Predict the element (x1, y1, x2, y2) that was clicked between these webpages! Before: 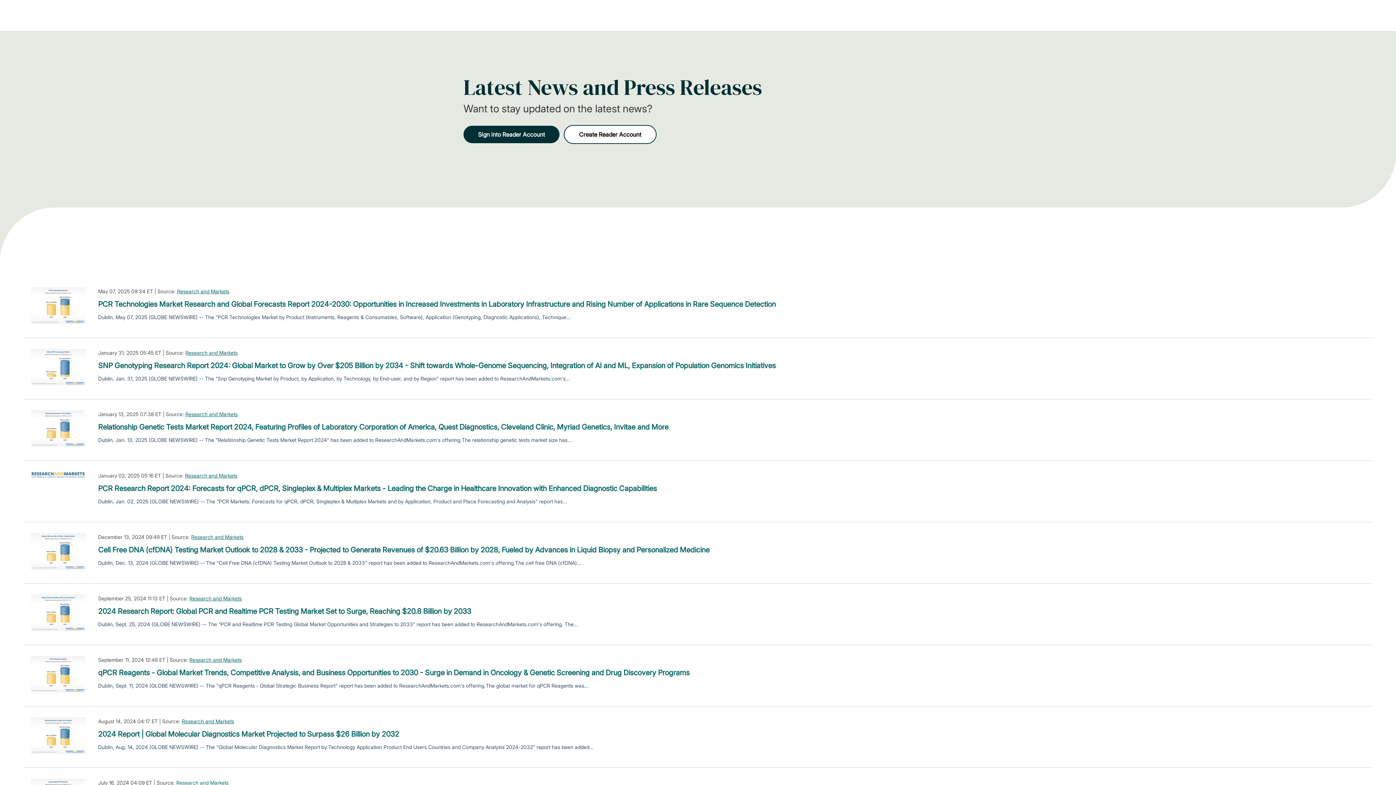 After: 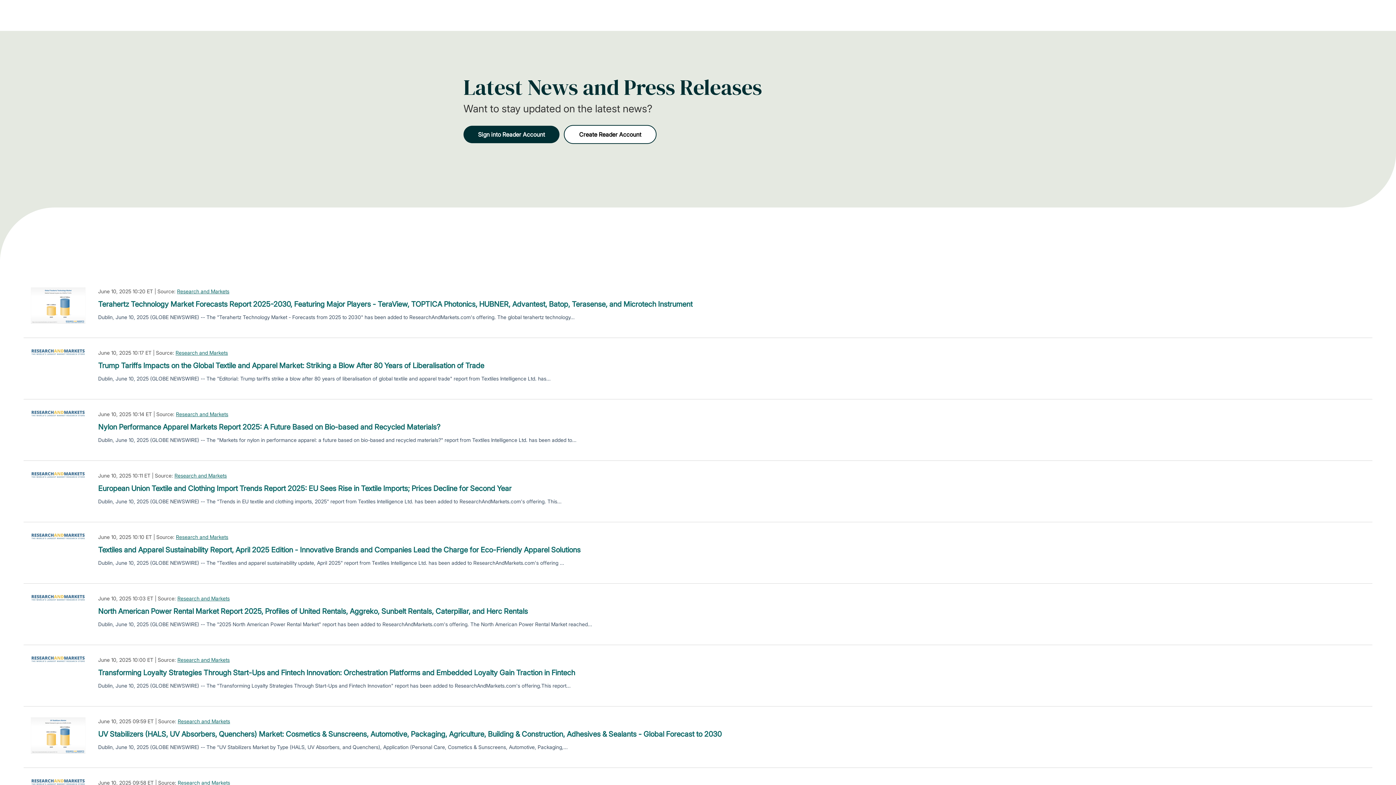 Action: label: Research and Markets bbox: (185, 472, 237, 479)